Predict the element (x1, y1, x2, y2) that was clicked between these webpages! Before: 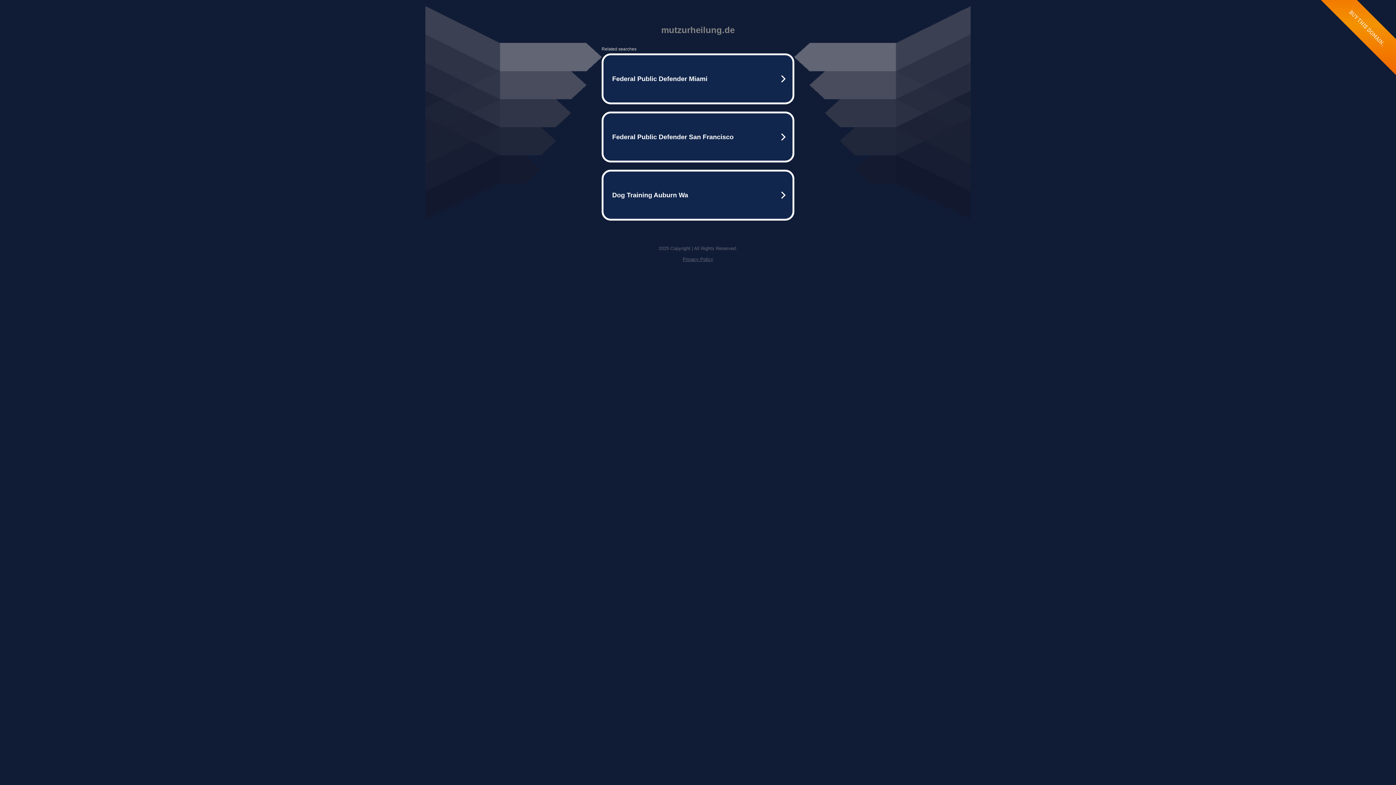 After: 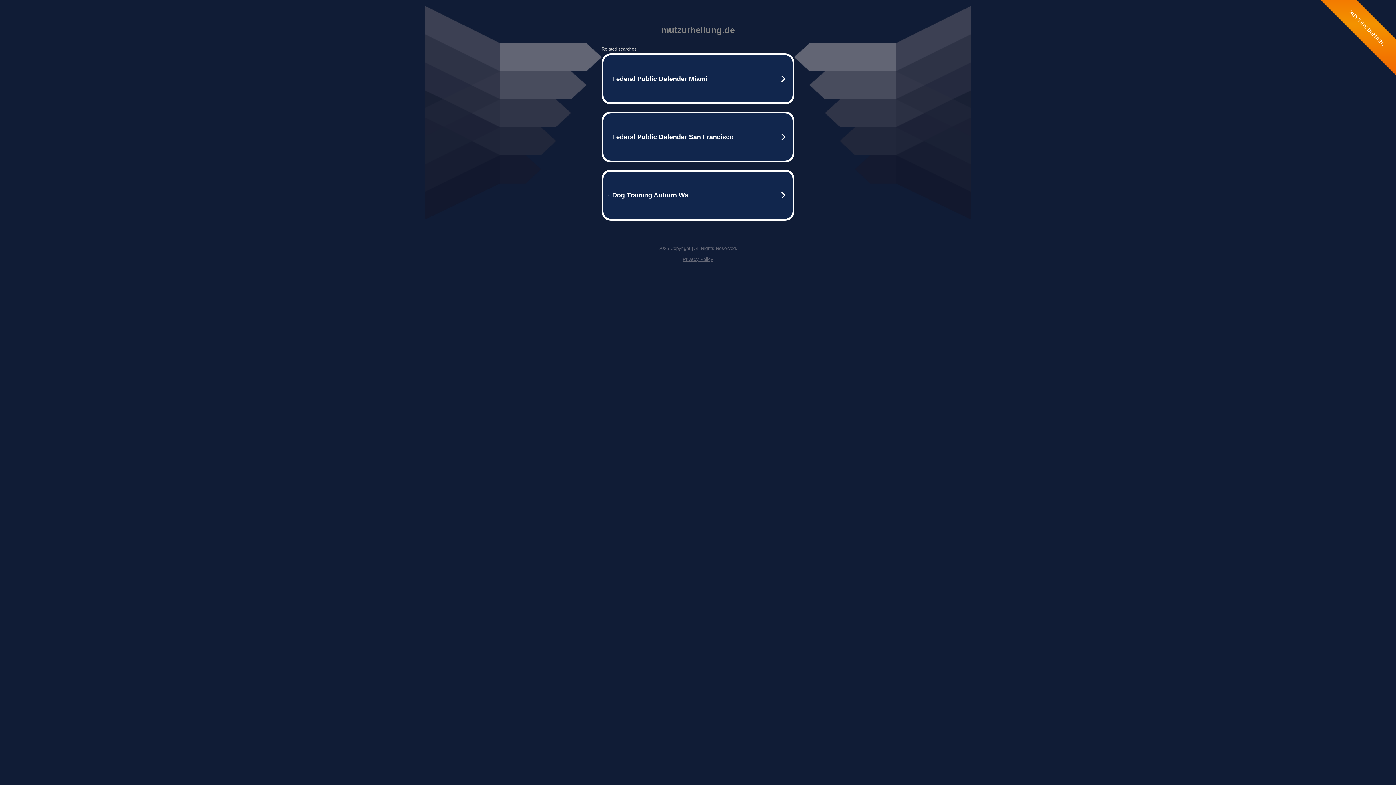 Action: bbox: (682, 256, 713, 262) label: Privacy Policy